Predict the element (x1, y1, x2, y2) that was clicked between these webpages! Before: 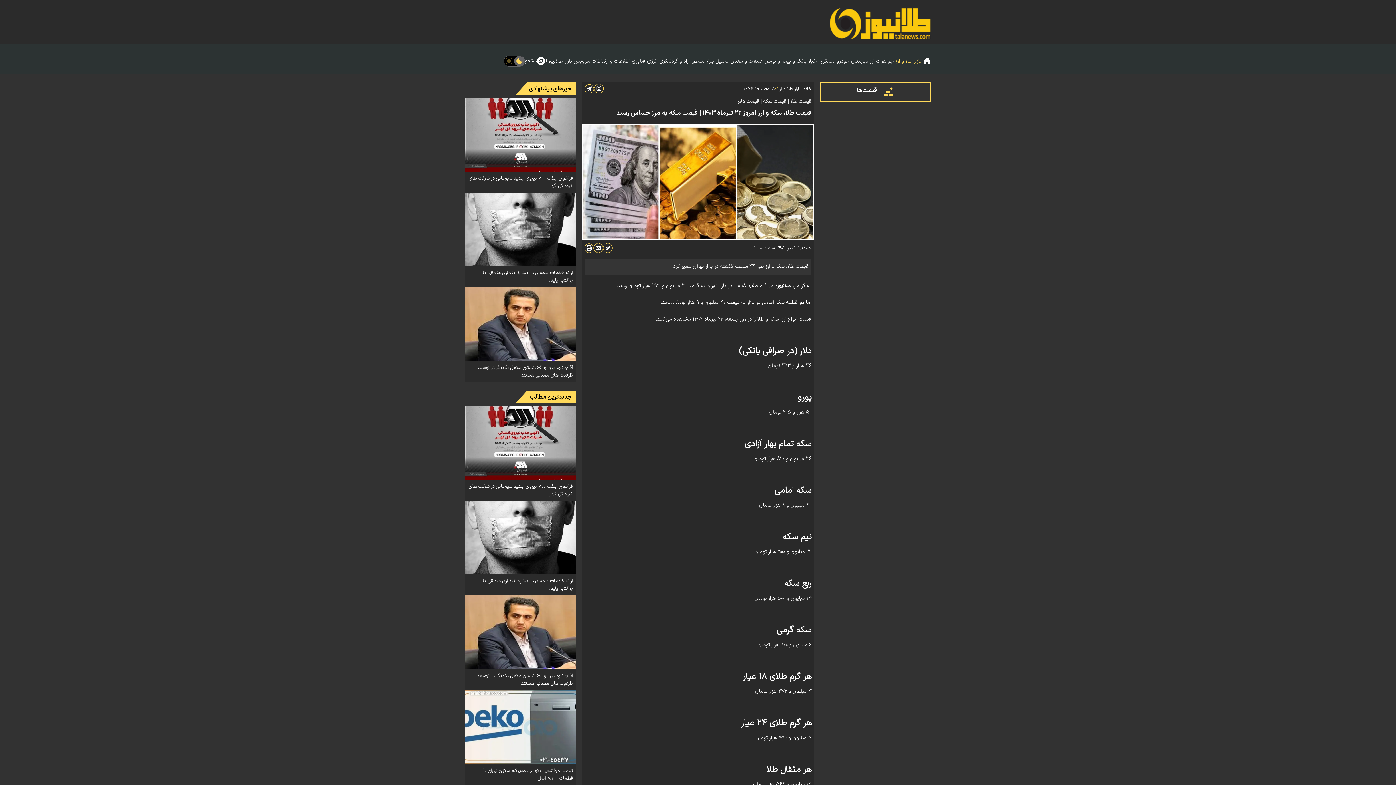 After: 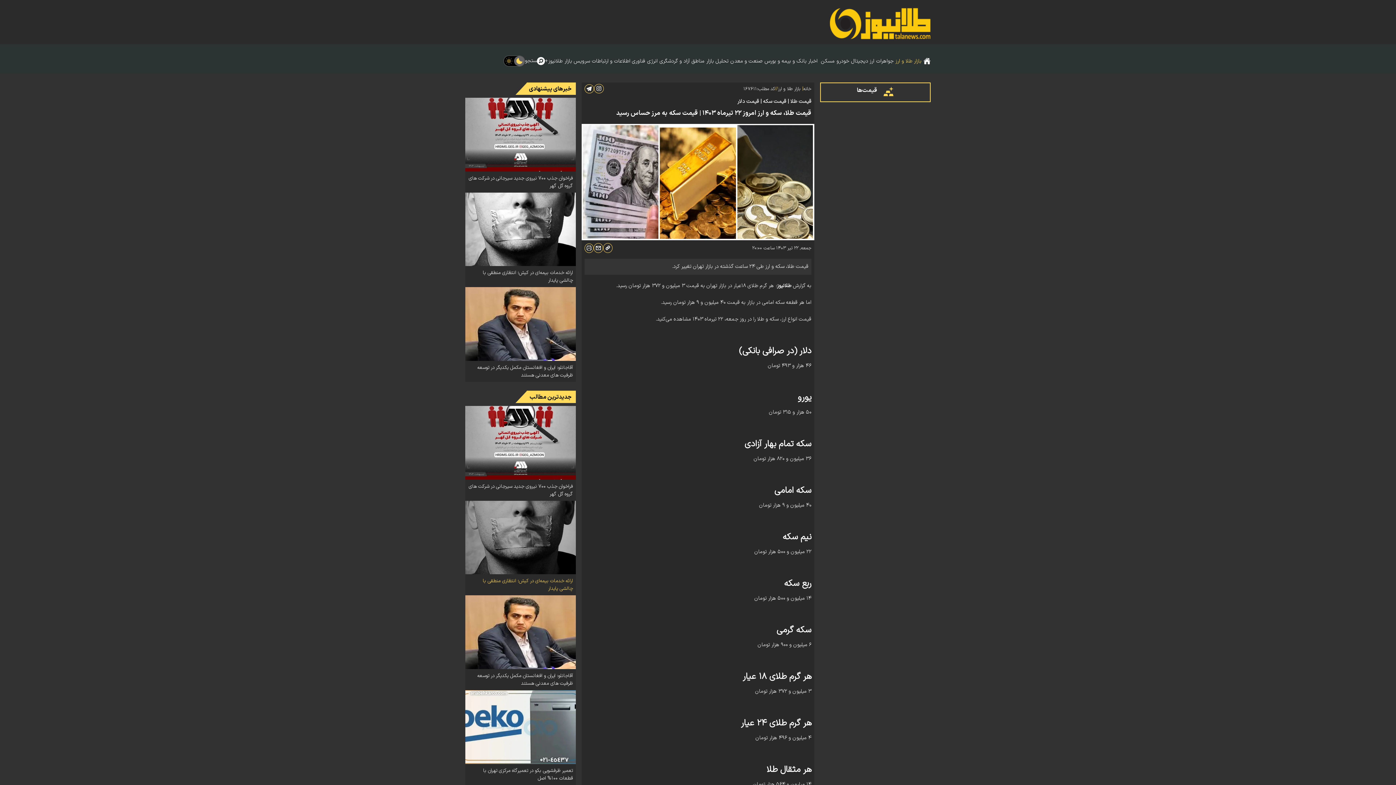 Action: bbox: (465, 500, 576, 574)